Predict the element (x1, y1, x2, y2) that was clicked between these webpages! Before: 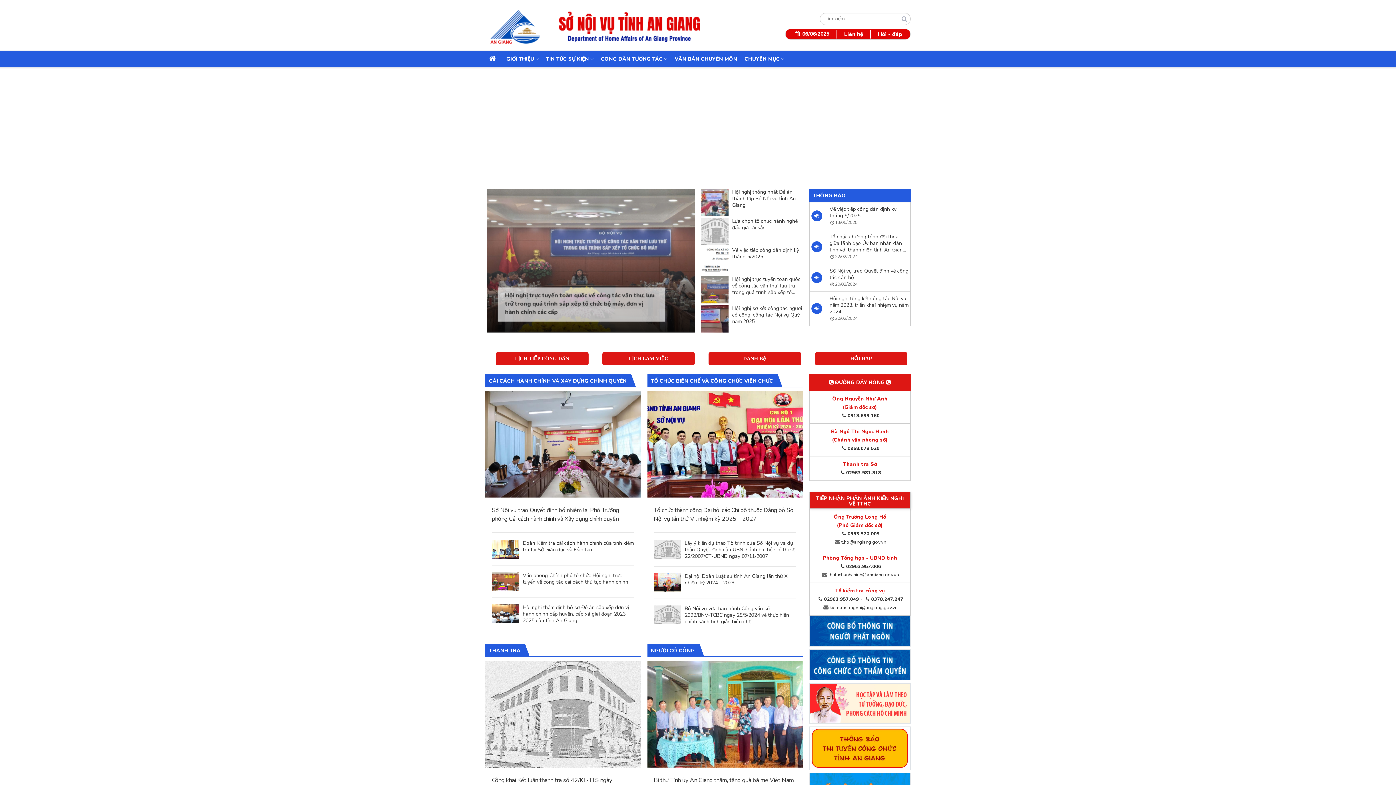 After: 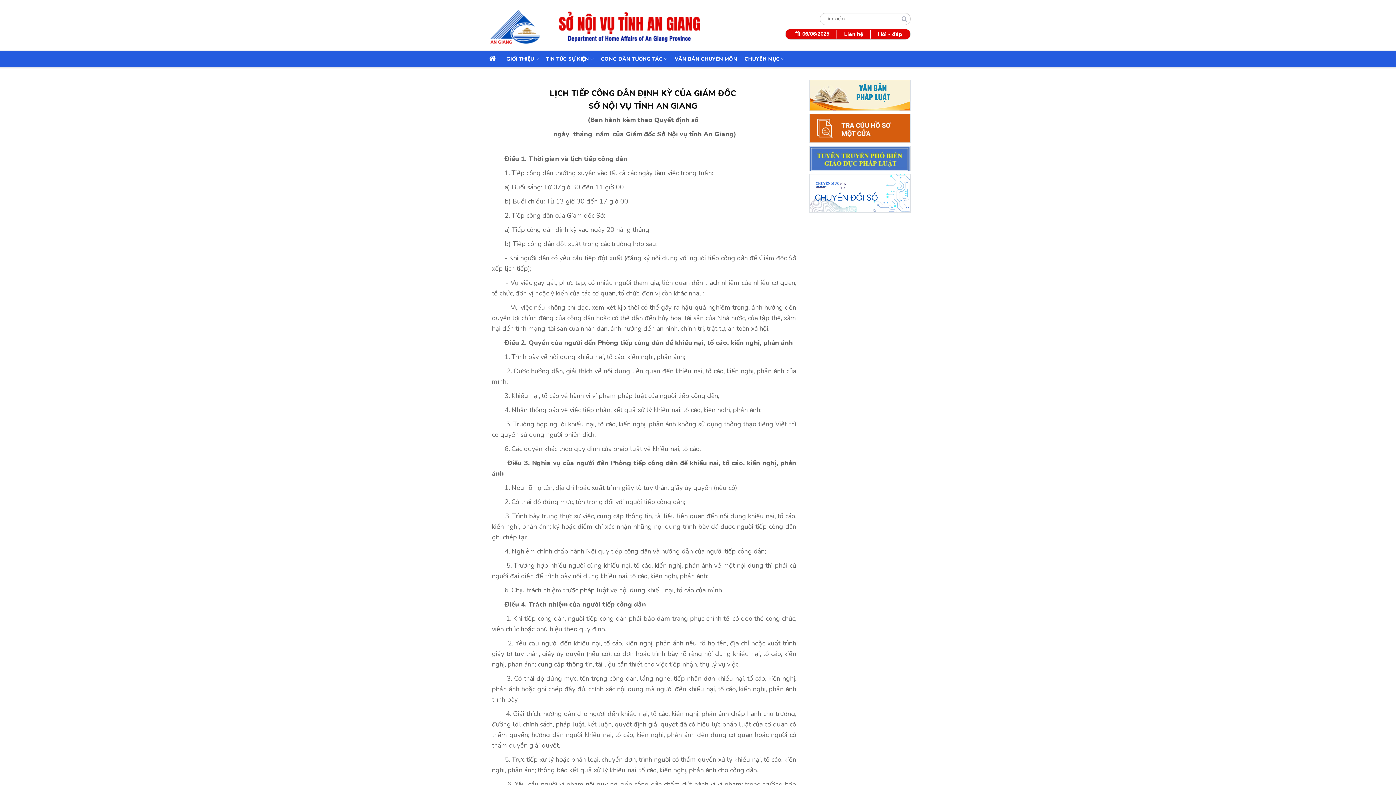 Action: bbox: (496, 352, 588, 365) label: LỊCH TIẾP CÔNG DÂN